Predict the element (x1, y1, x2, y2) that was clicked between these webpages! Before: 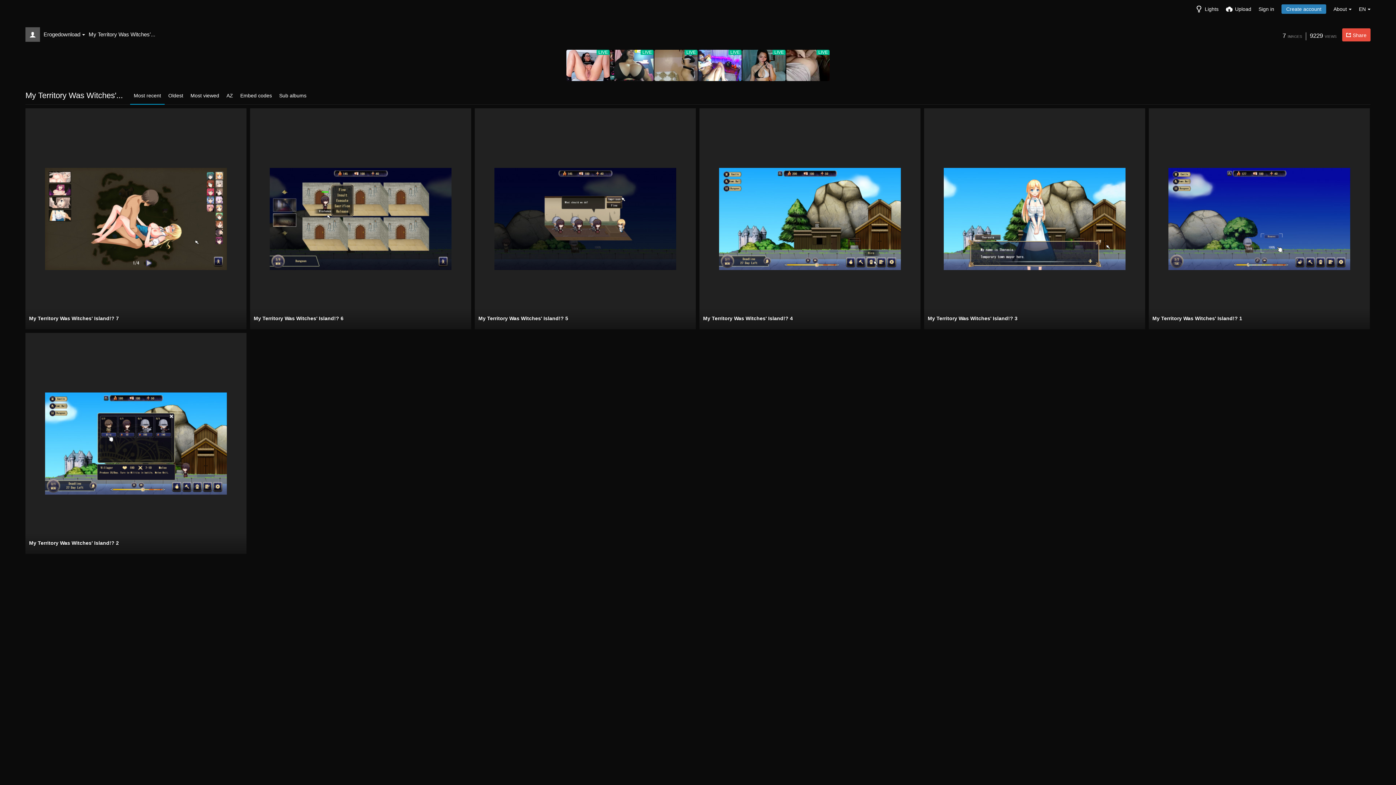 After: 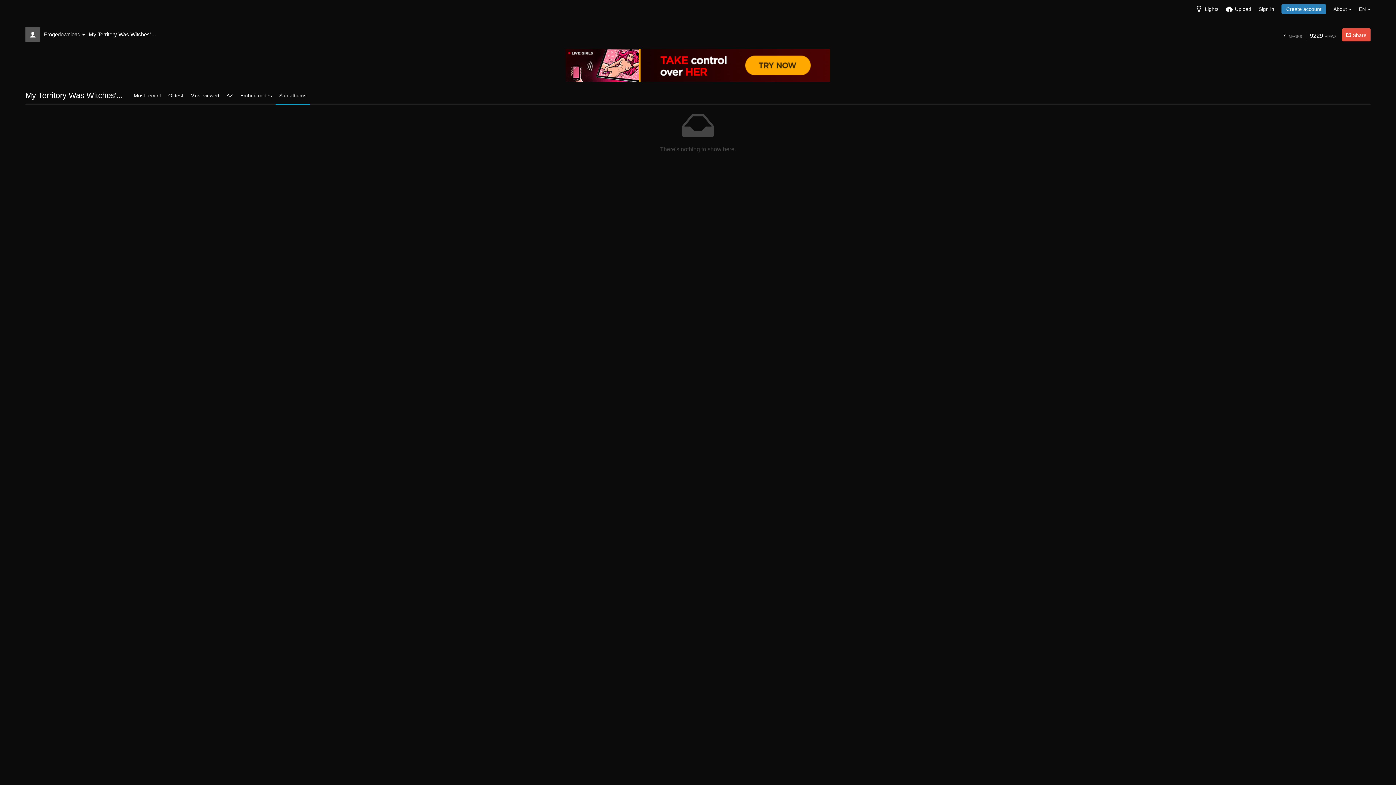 Action: bbox: (275, 86, 310, 104) label: Sub albums